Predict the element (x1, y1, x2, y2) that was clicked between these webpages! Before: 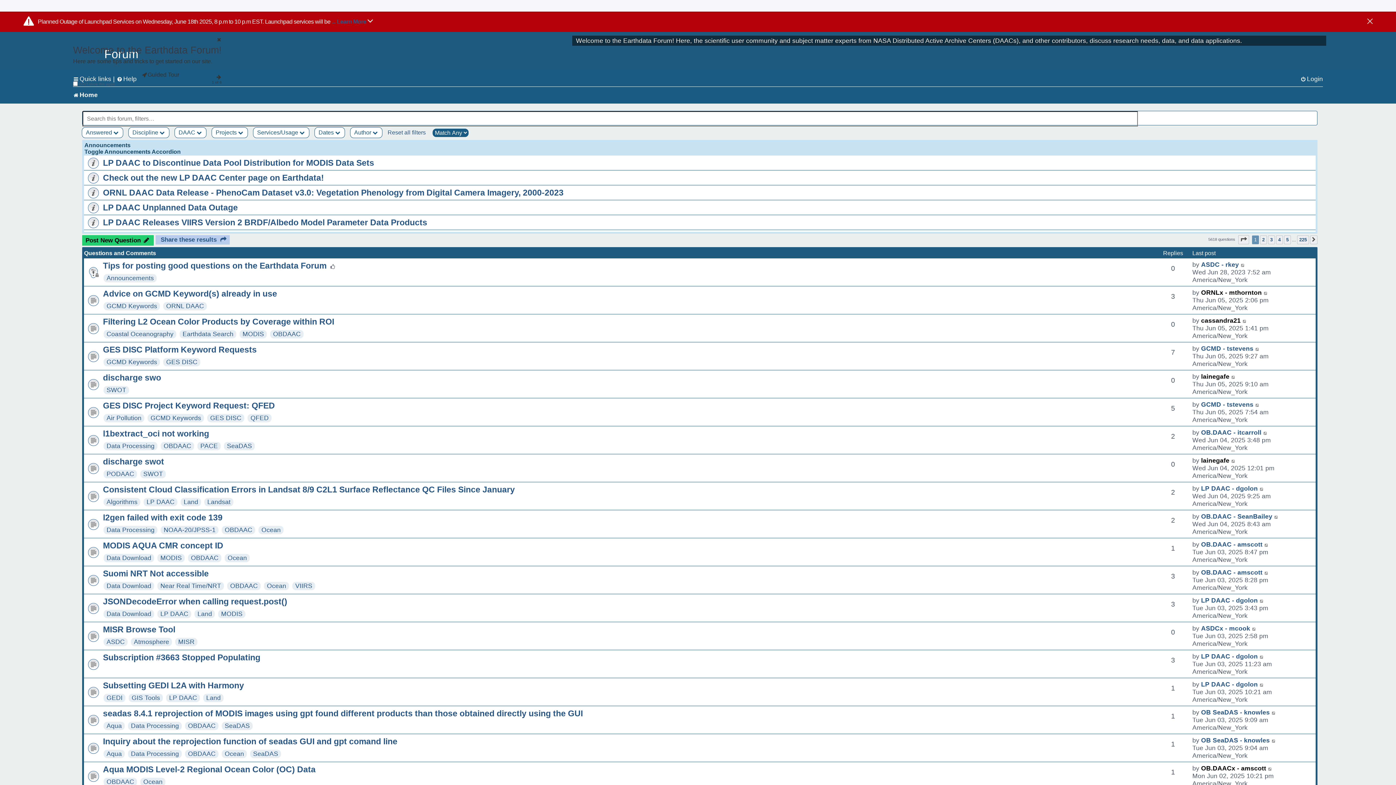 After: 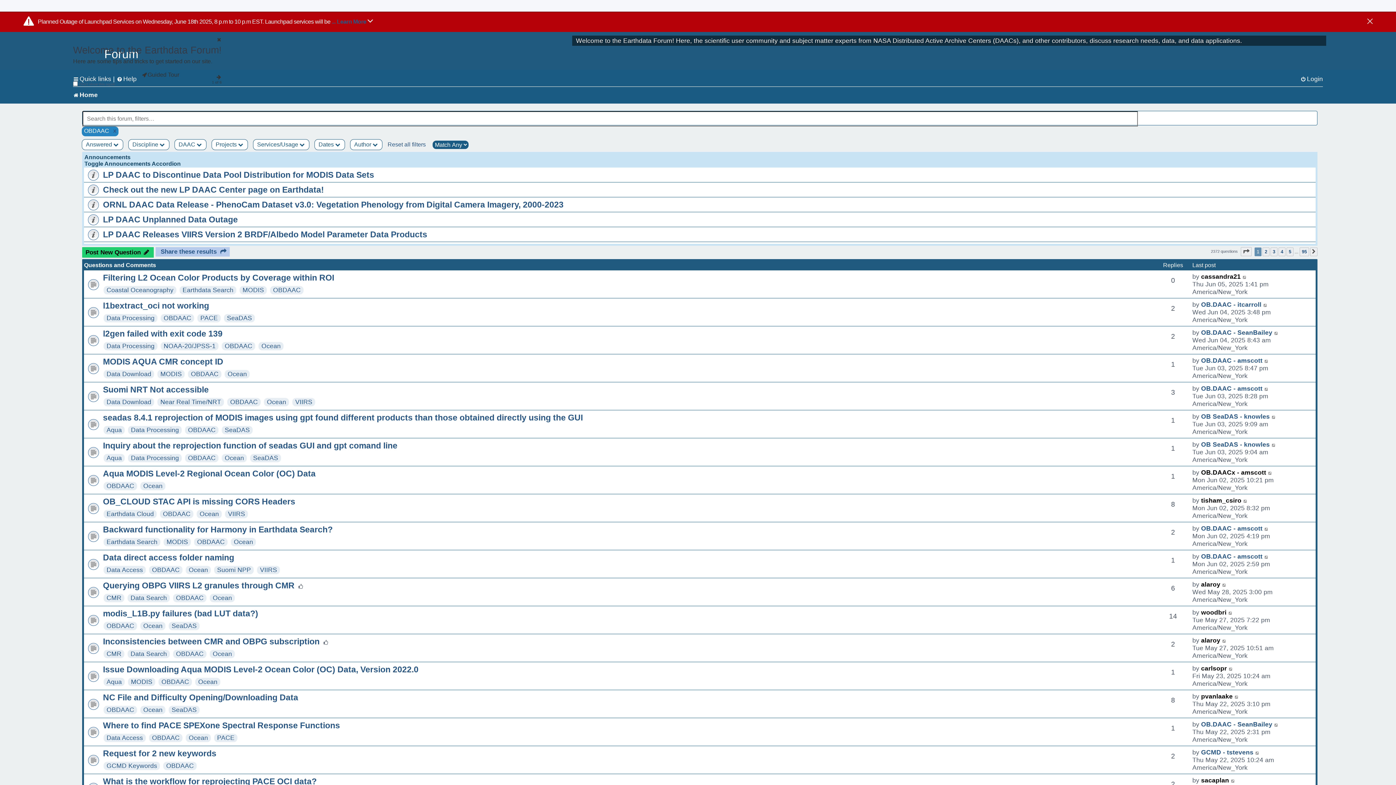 Action: bbox: (188, 750, 215, 757) label: OBDAAC